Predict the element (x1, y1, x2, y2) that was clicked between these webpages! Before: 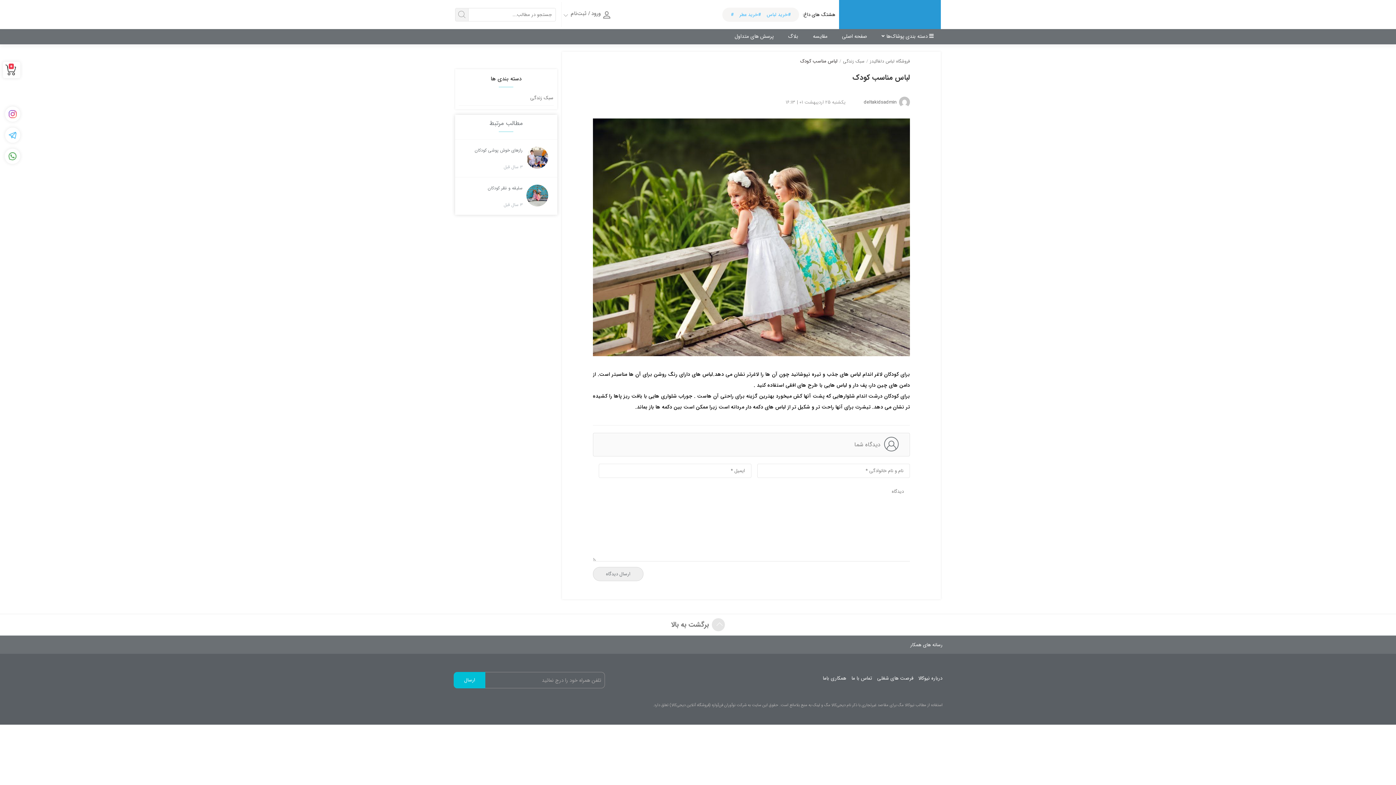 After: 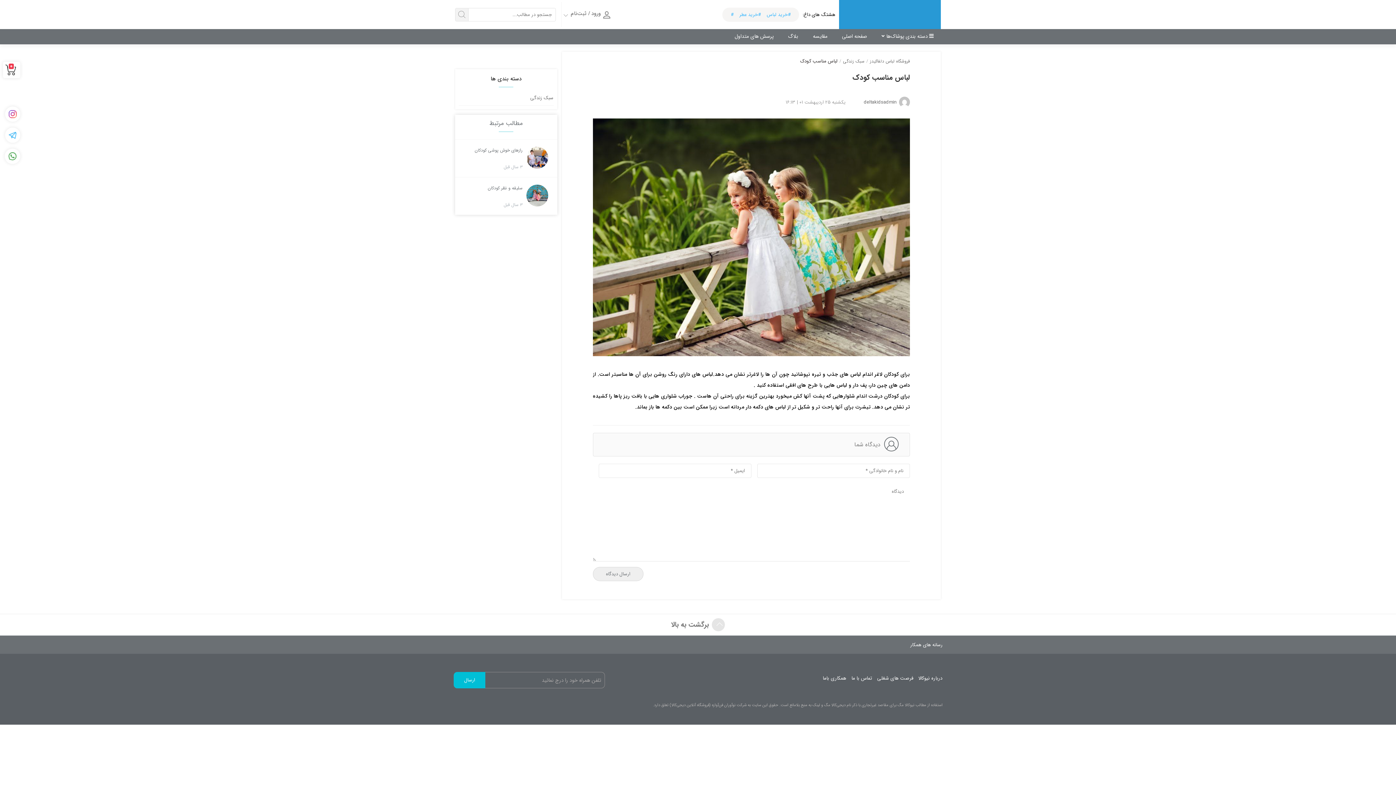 Action: label: برگشت به بالا bbox: (0, 614, 1396, 636)